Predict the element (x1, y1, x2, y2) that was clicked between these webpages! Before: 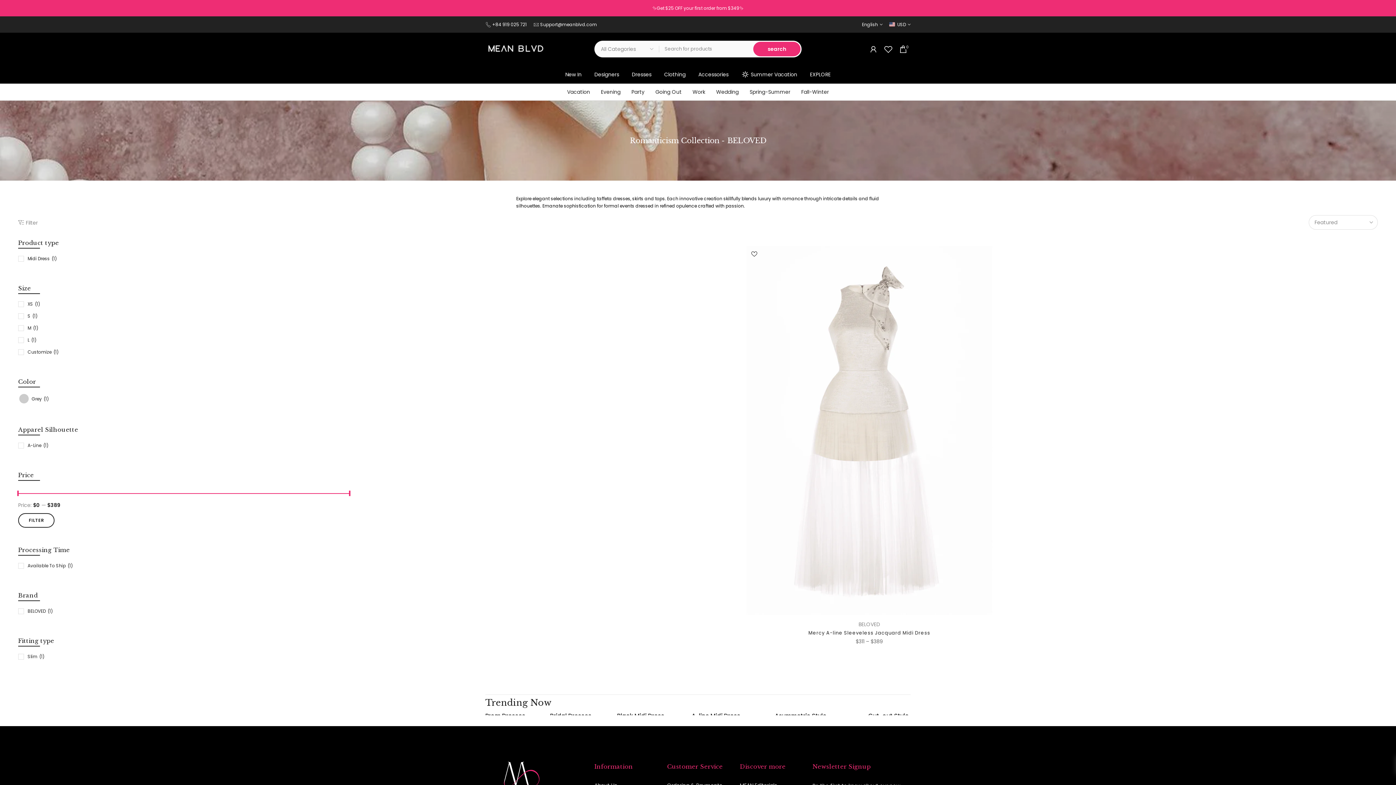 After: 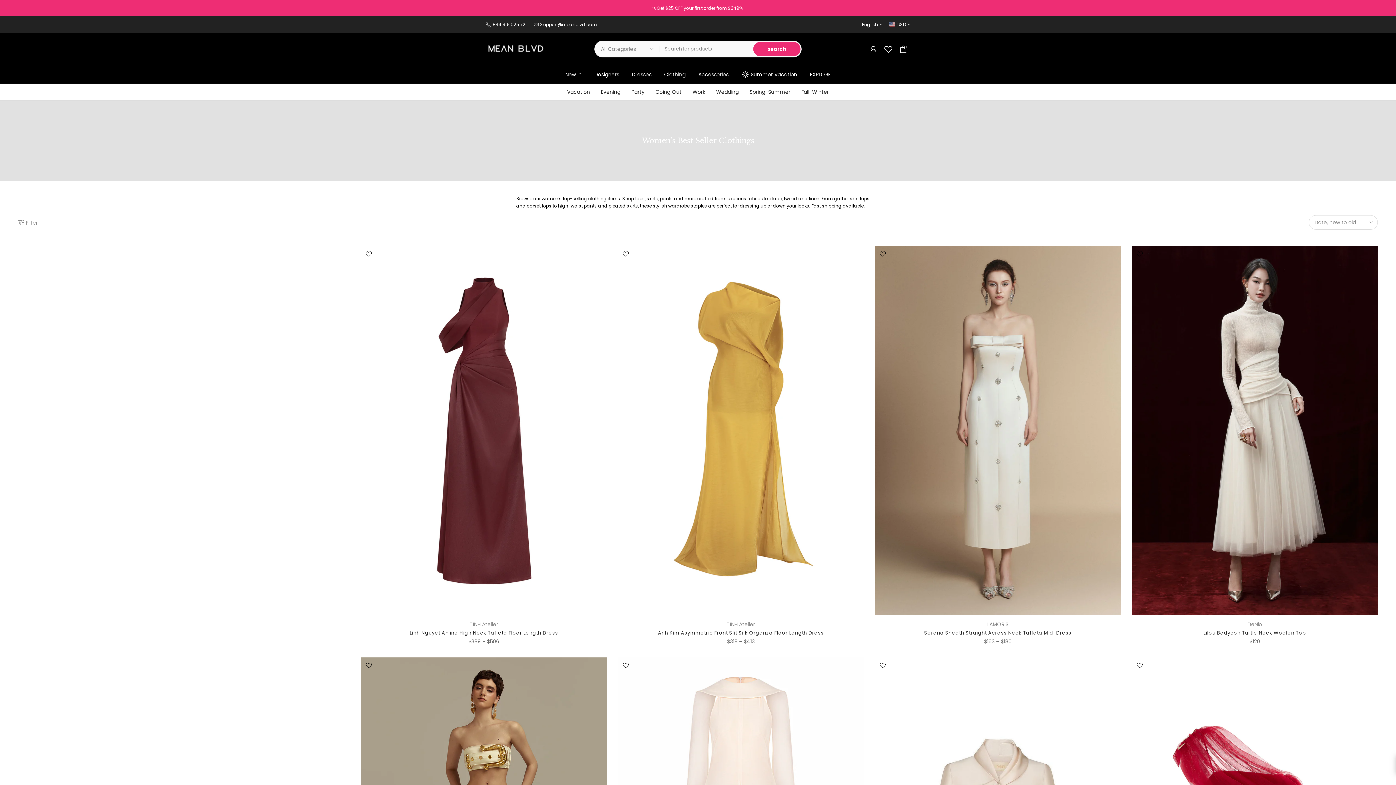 Action: bbox: (658, 70, 692, 78) label: Clothing